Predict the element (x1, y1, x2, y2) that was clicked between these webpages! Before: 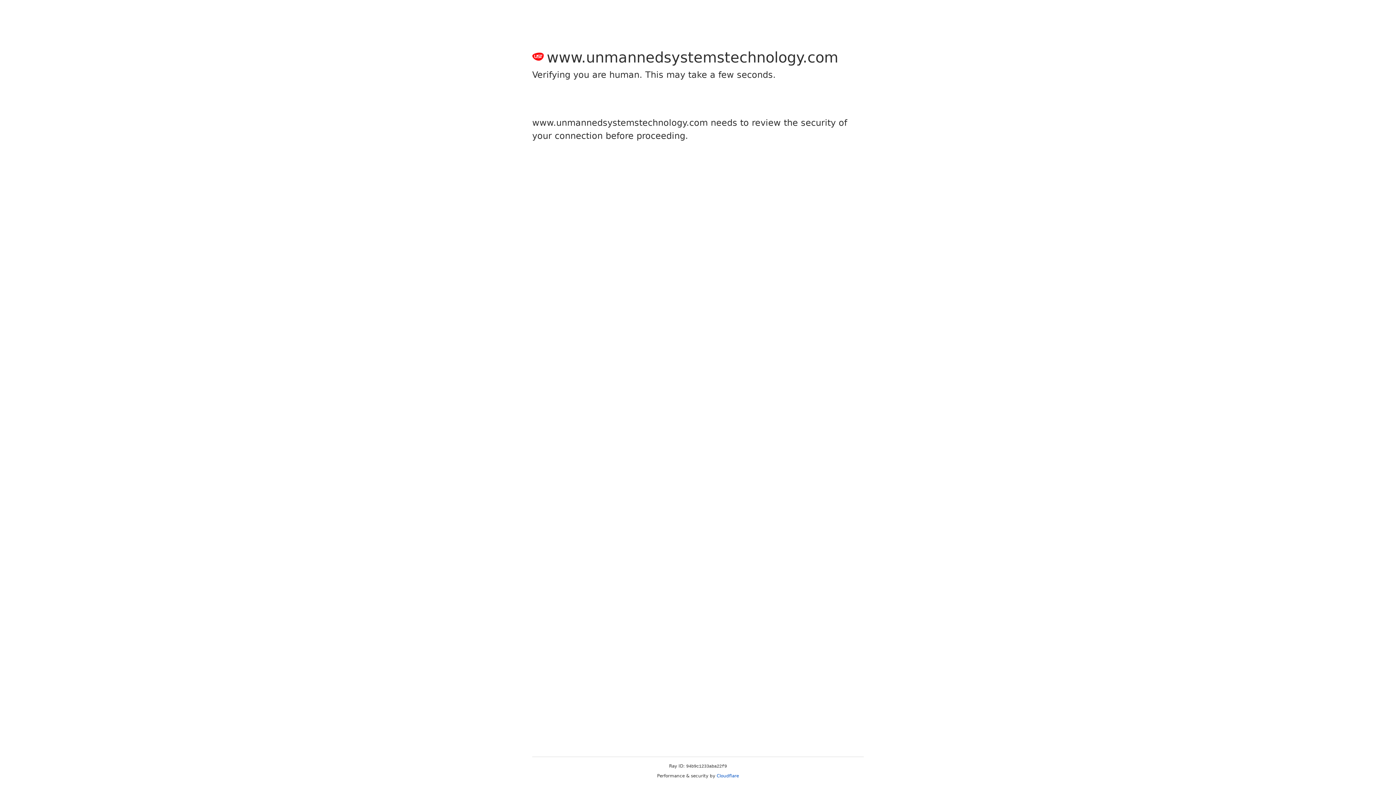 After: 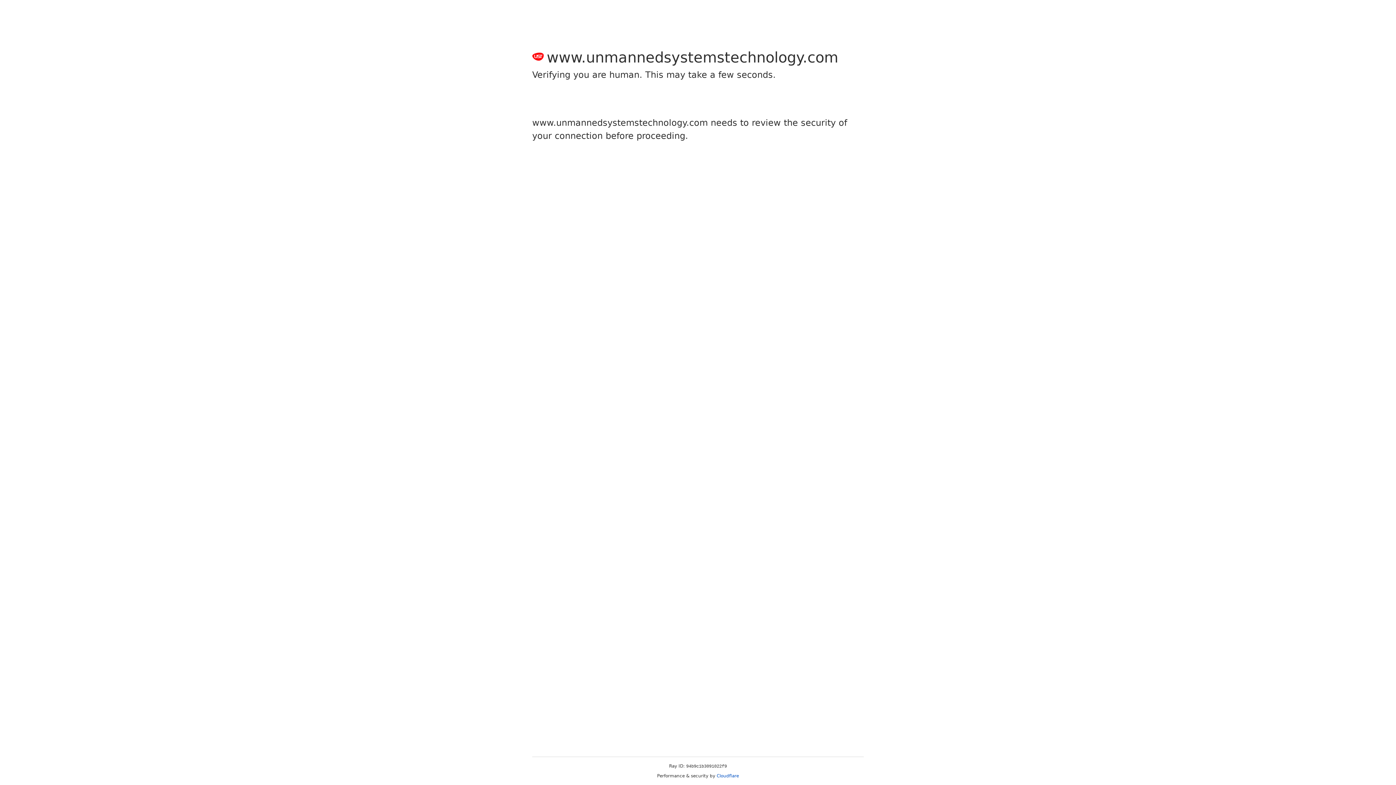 Action: label: Cloudflare bbox: (716, 773, 739, 778)